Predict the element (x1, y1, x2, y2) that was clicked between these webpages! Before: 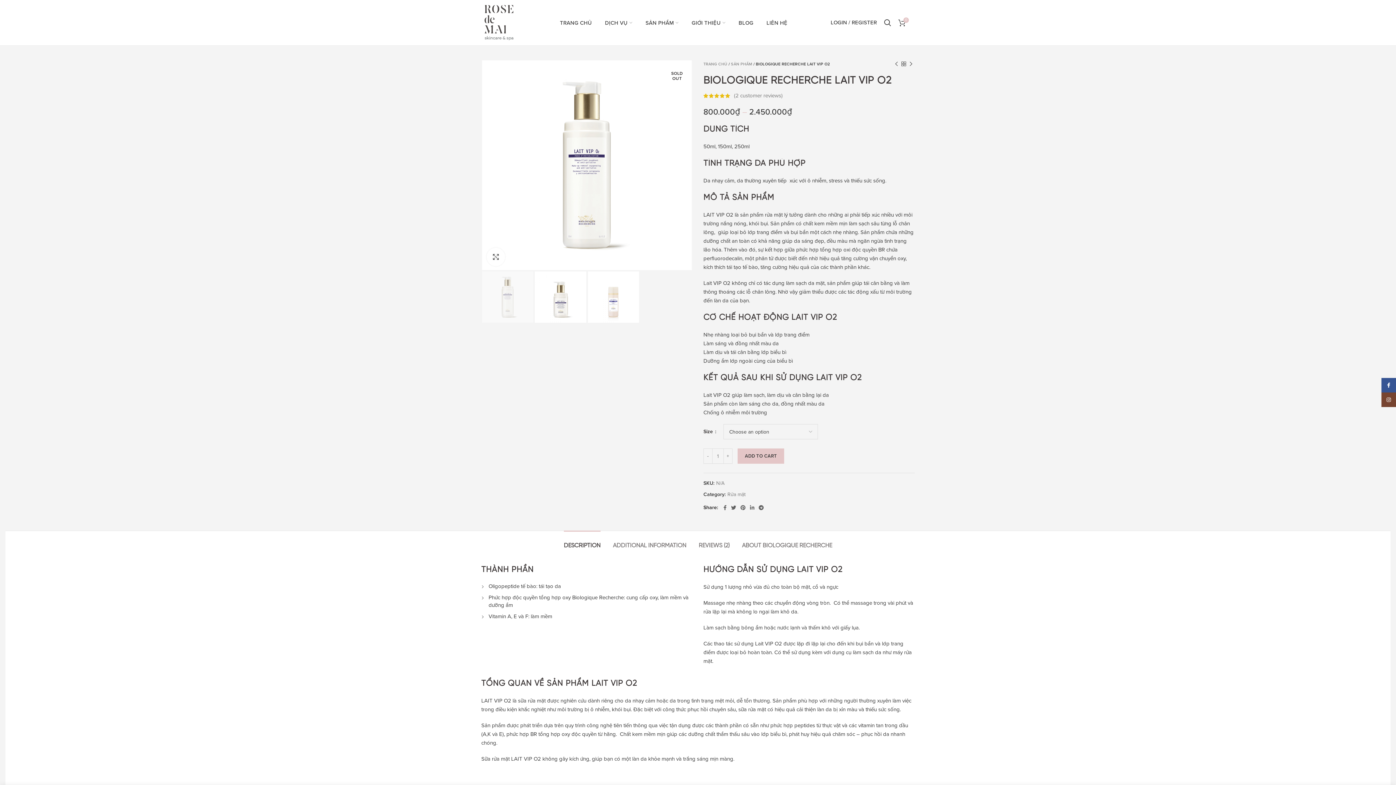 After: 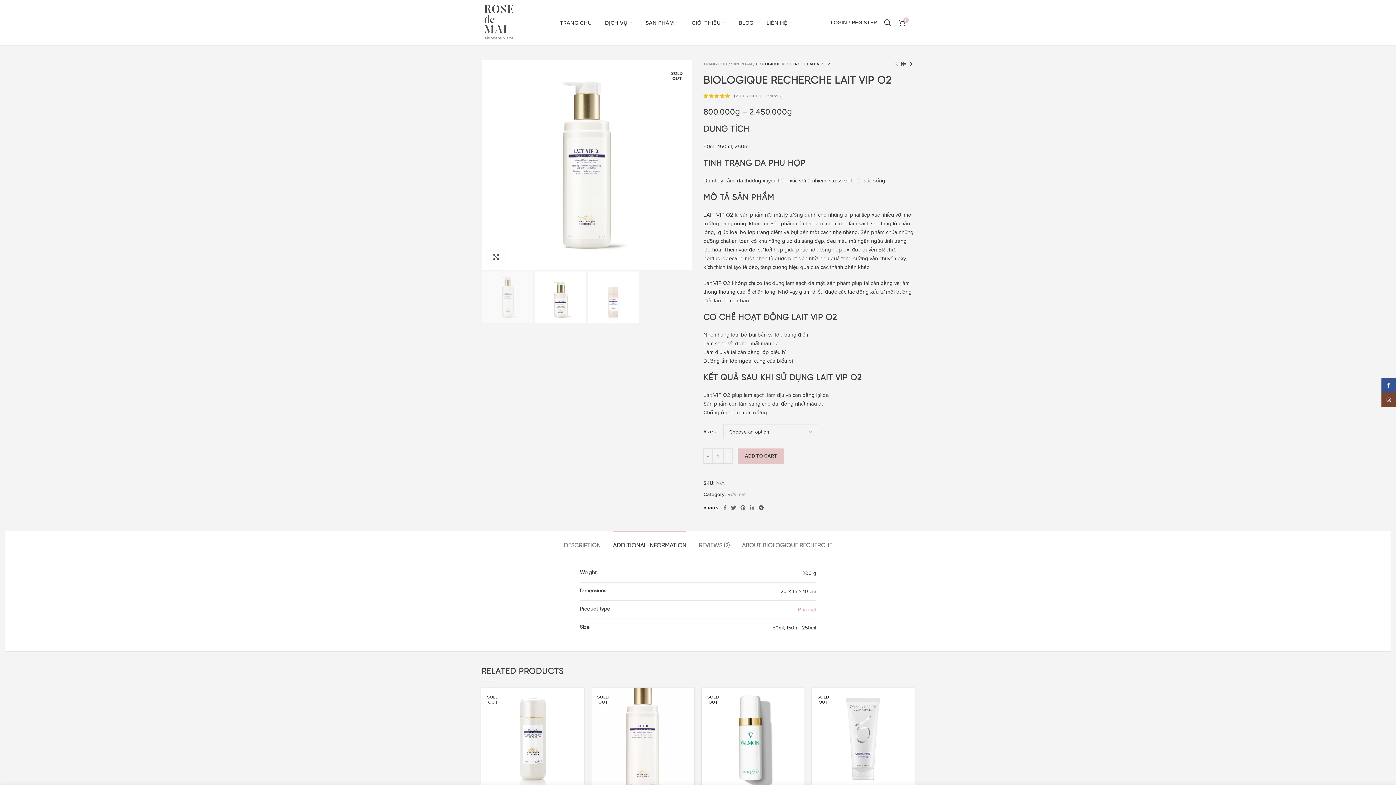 Action: label: ADDITIONAL INFORMATION bbox: (613, 531, 686, 553)